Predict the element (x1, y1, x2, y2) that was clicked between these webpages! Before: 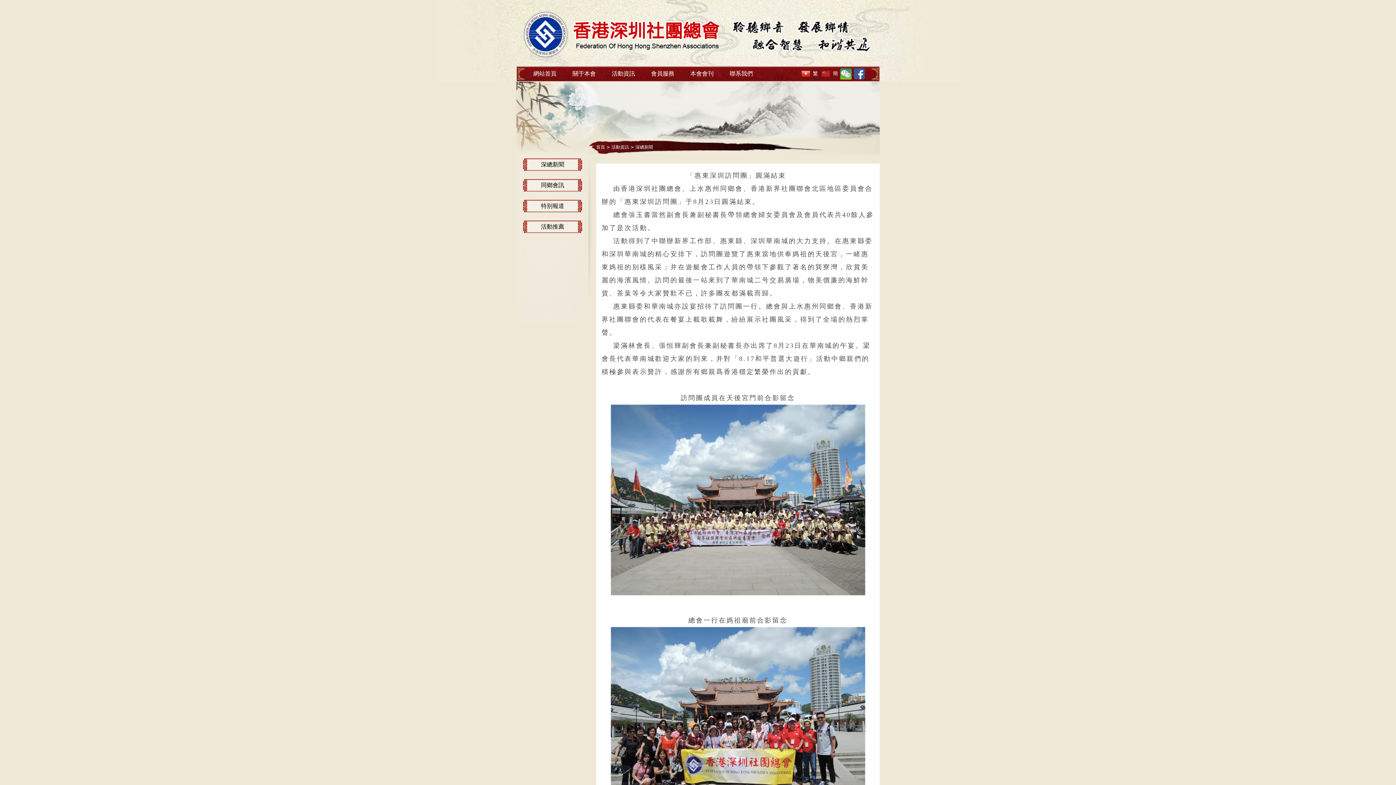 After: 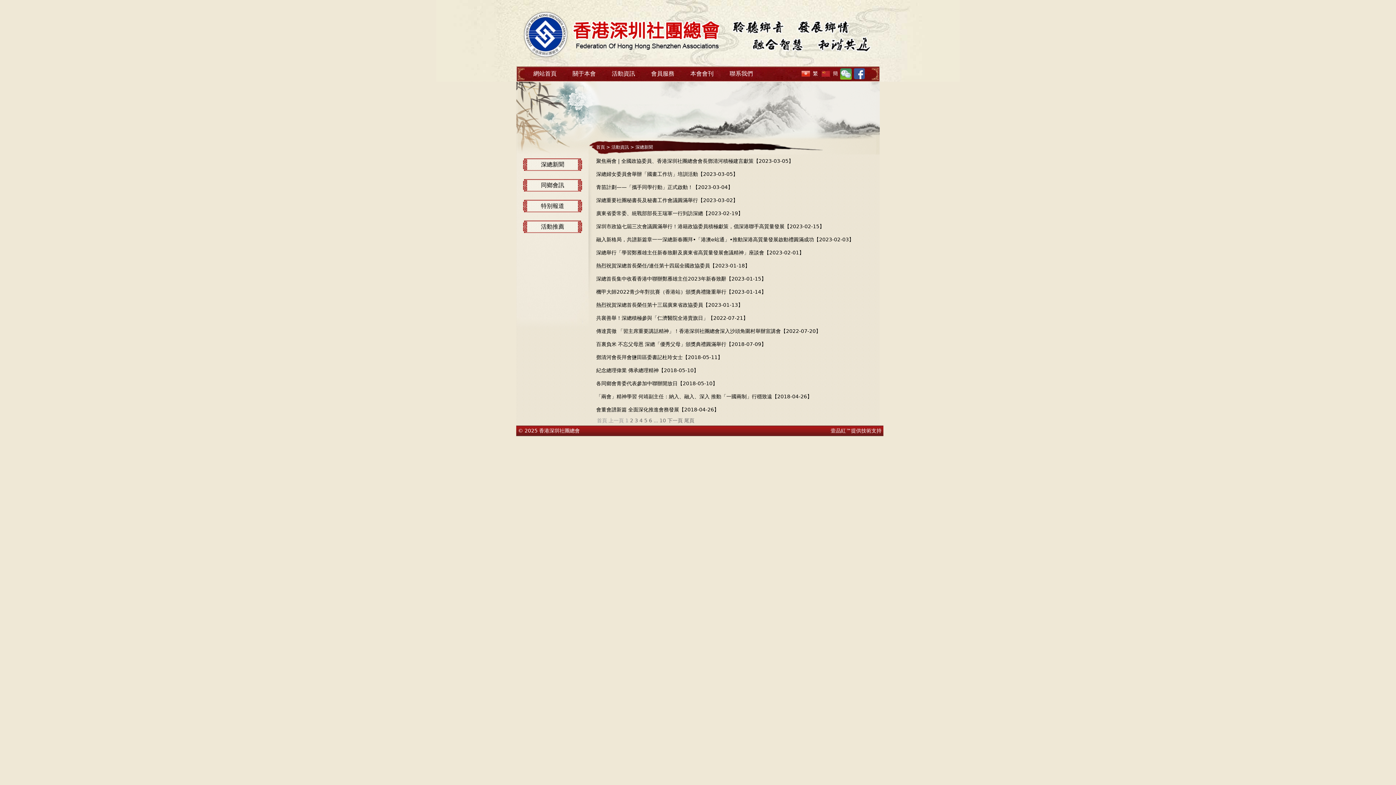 Action: bbox: (541, 161, 564, 168) label: 深總新聞